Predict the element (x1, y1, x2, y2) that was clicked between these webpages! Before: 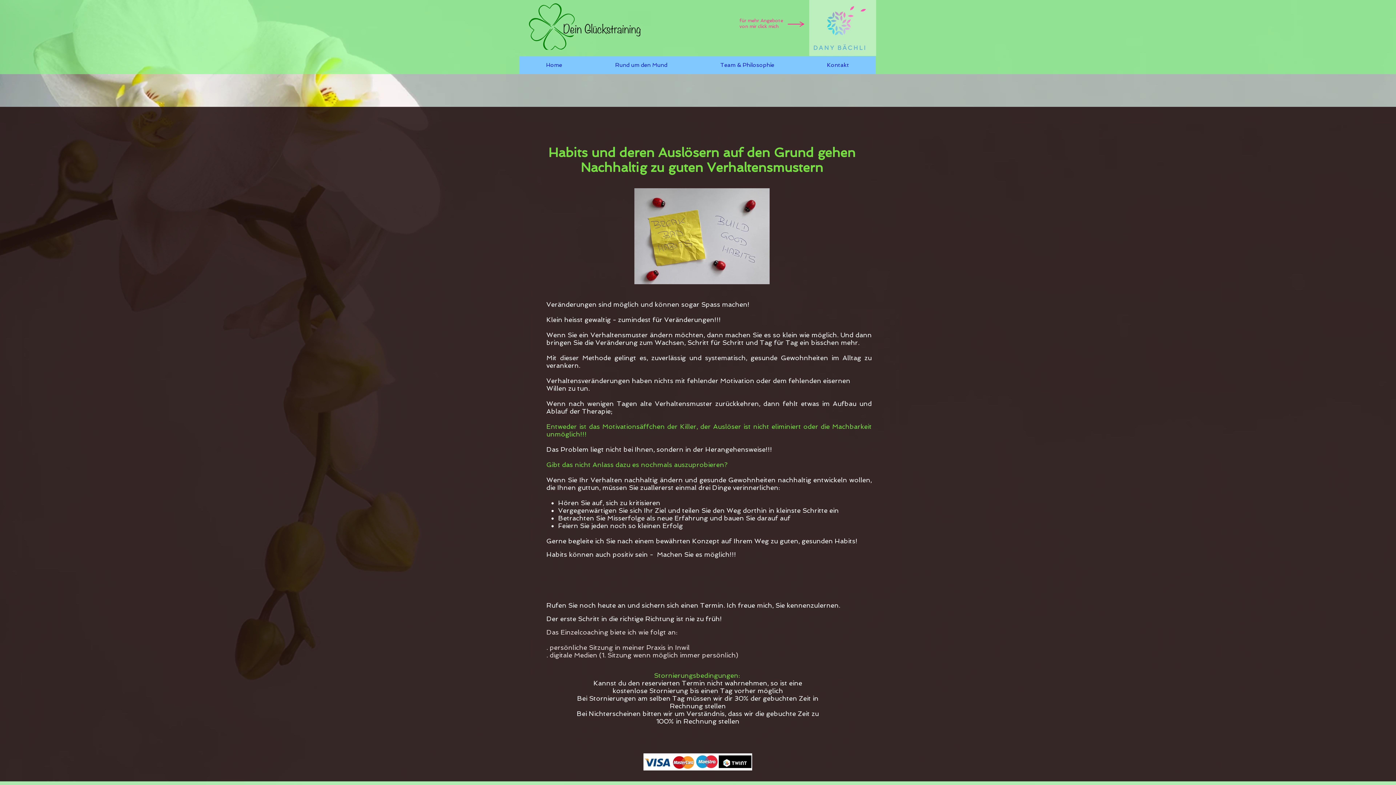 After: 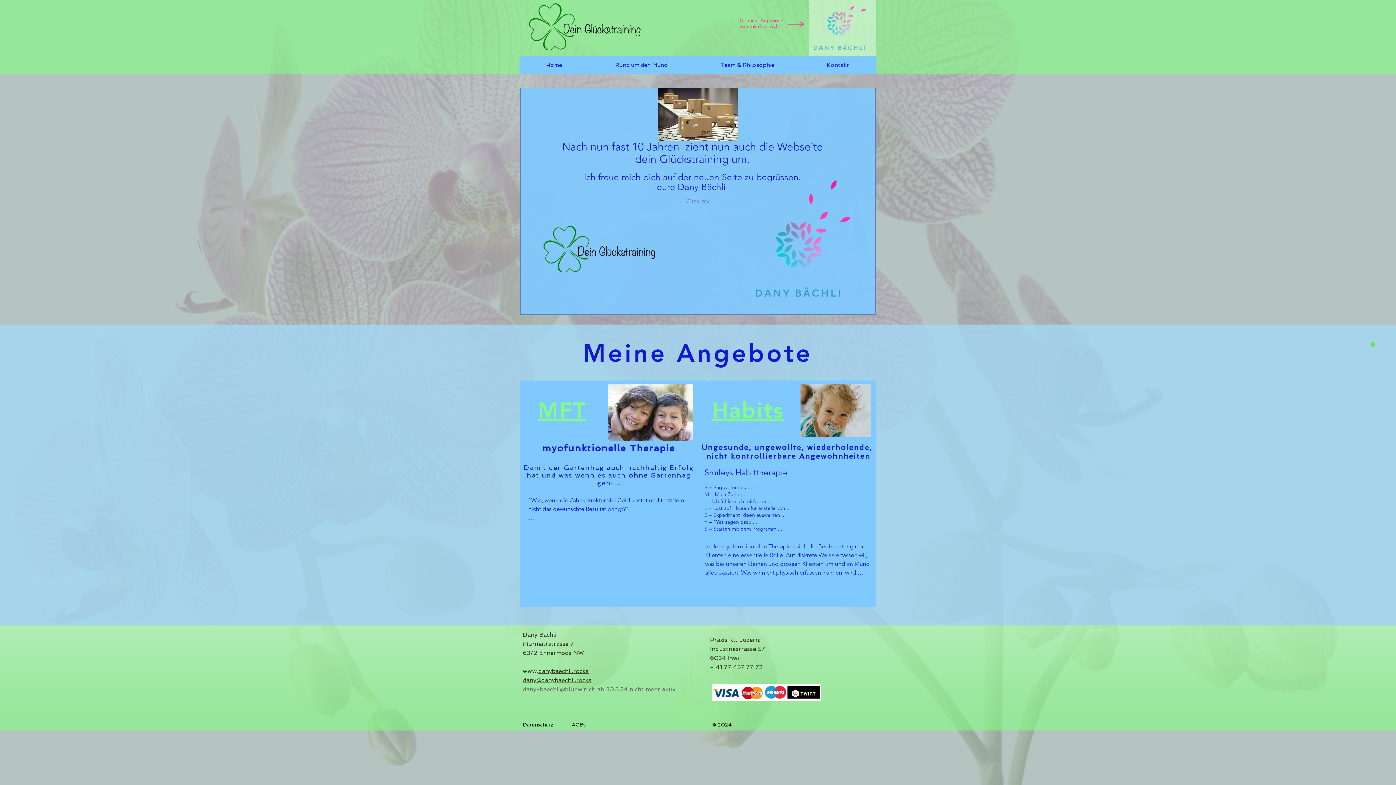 Action: bbox: (519, 61, 588, 68) label: Home